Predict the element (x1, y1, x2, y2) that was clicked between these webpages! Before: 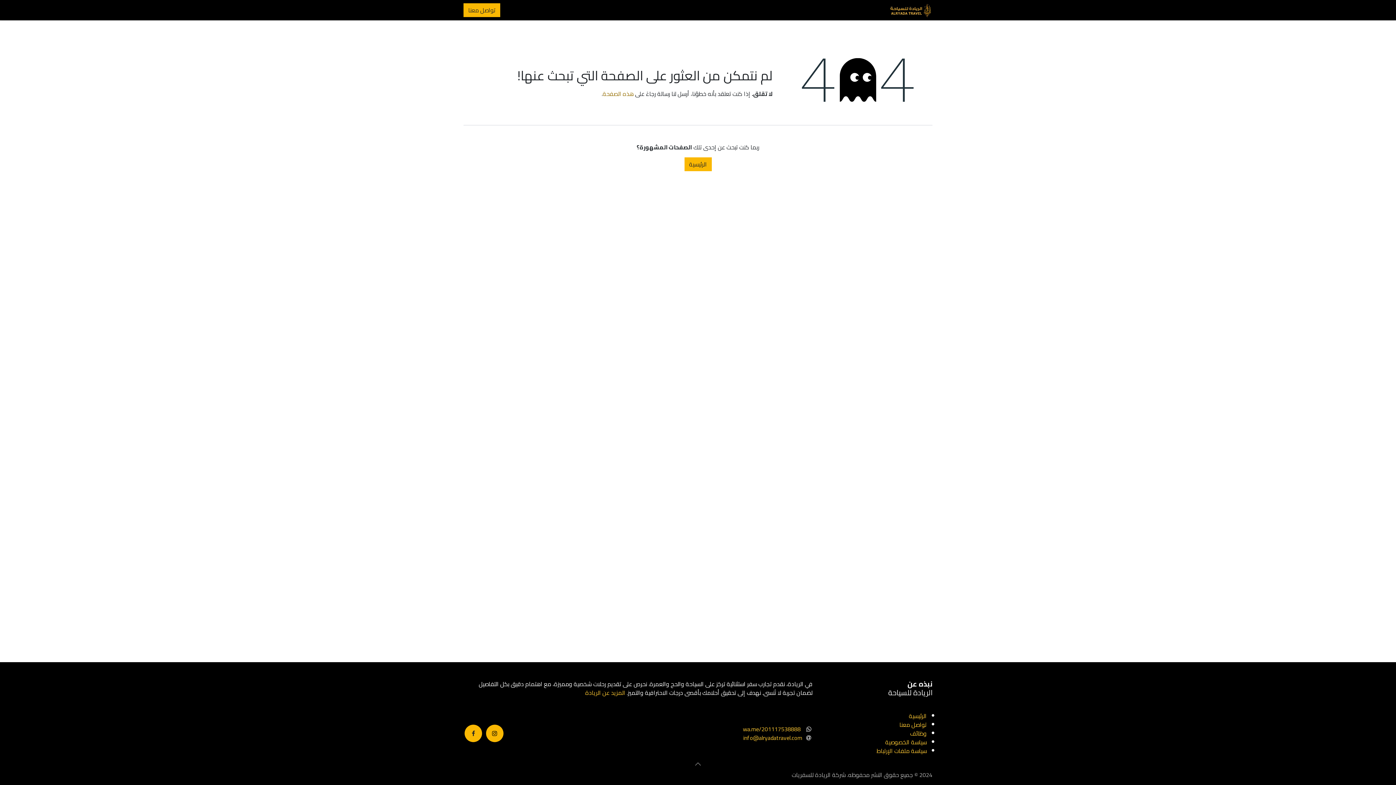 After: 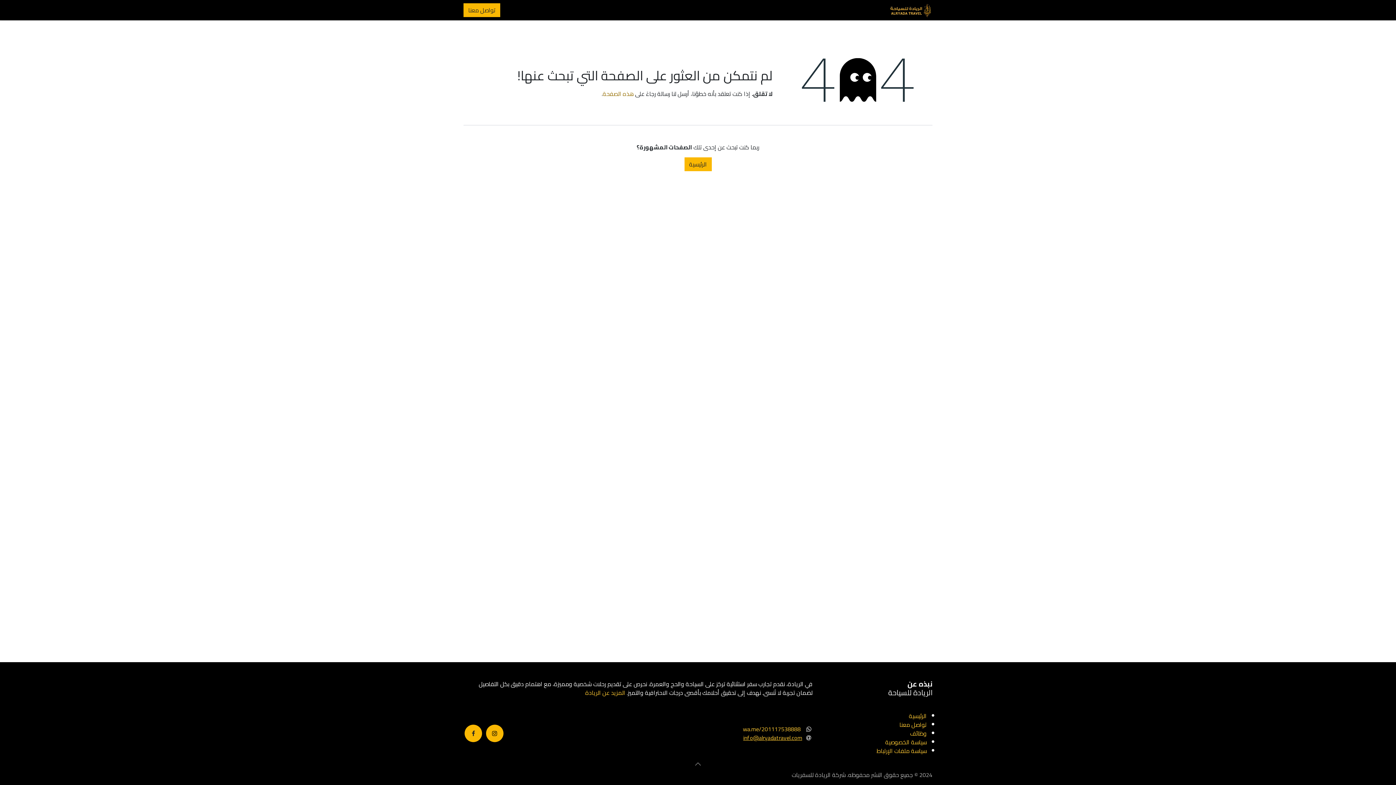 Action: label: info@alryadatravel.com bbox: (743, 732, 802, 743)